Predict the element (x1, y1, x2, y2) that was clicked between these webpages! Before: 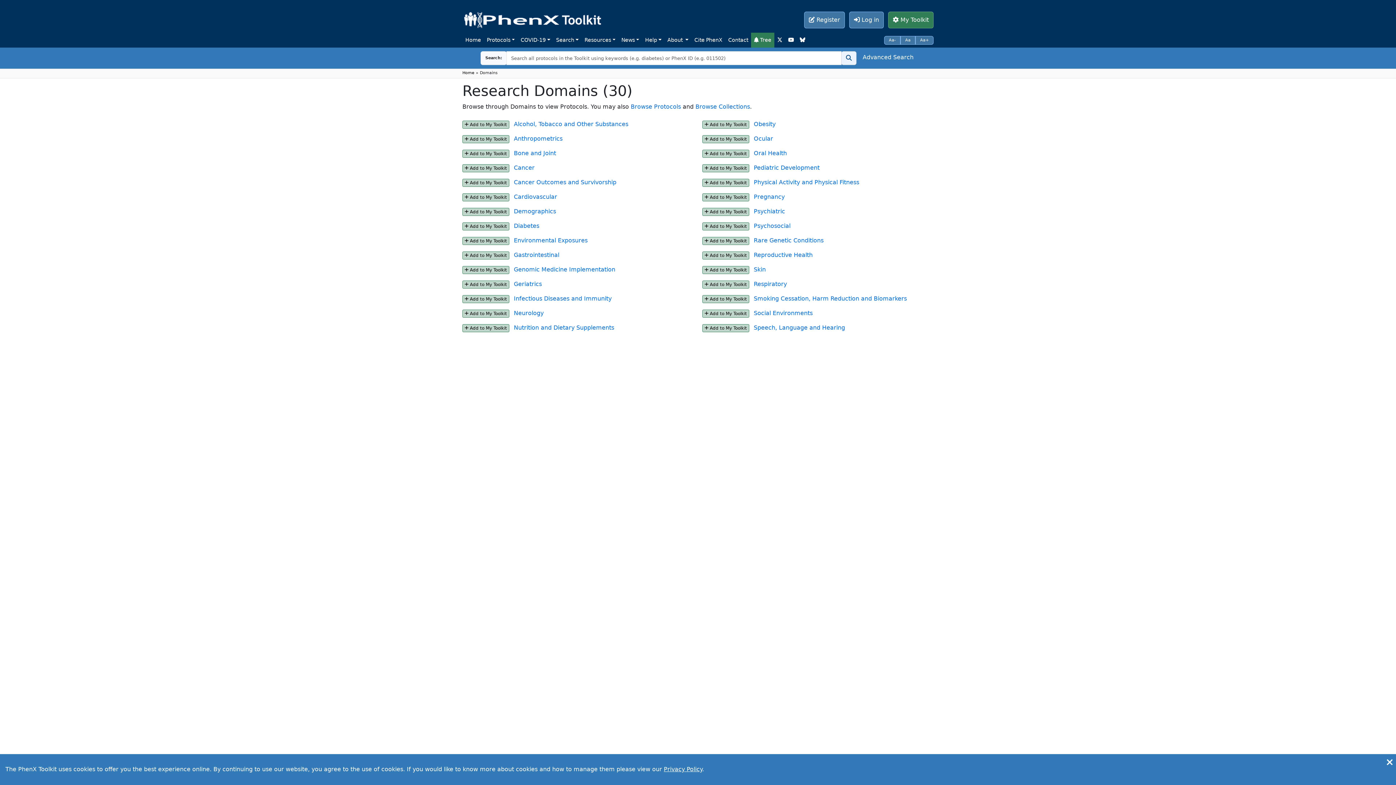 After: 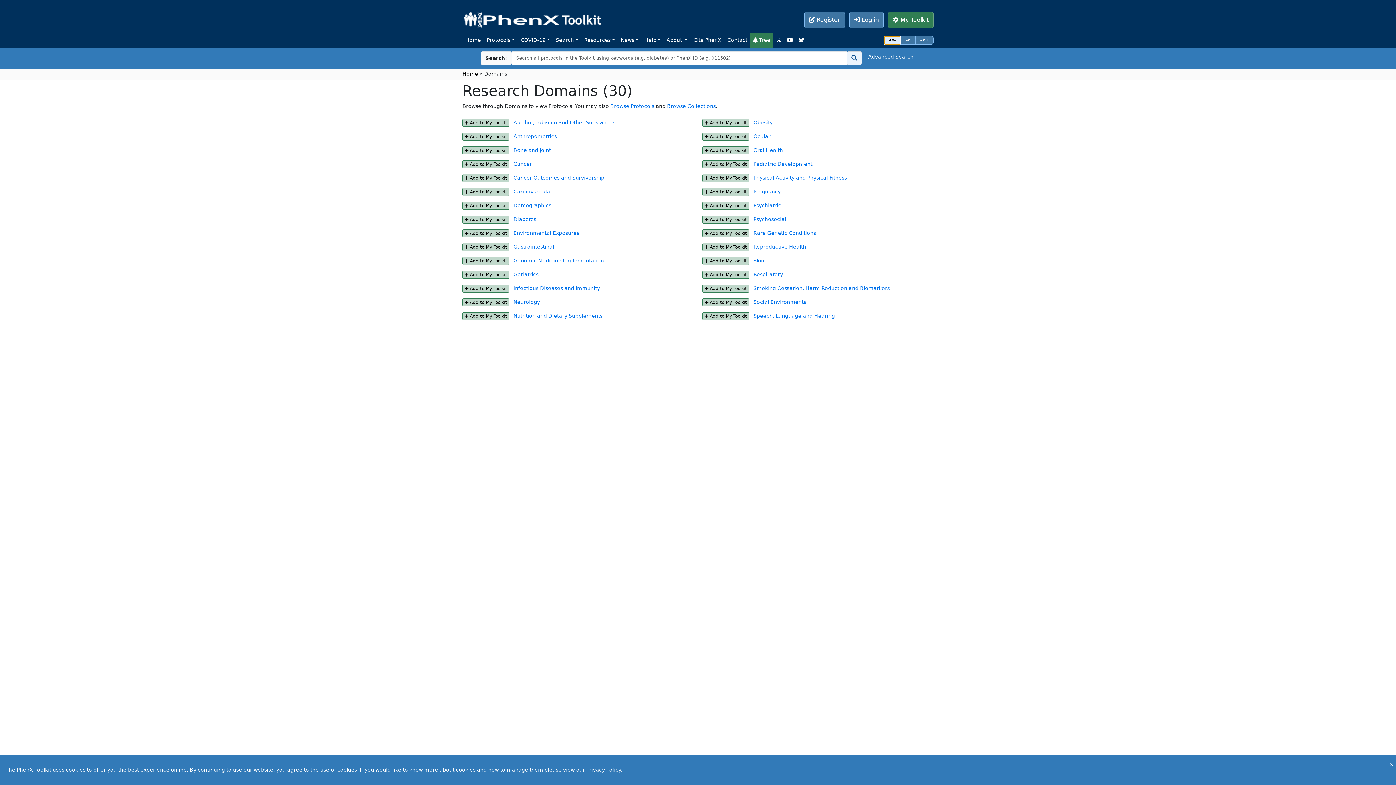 Action: label: Aa- bbox: (884, 35, 900, 44)